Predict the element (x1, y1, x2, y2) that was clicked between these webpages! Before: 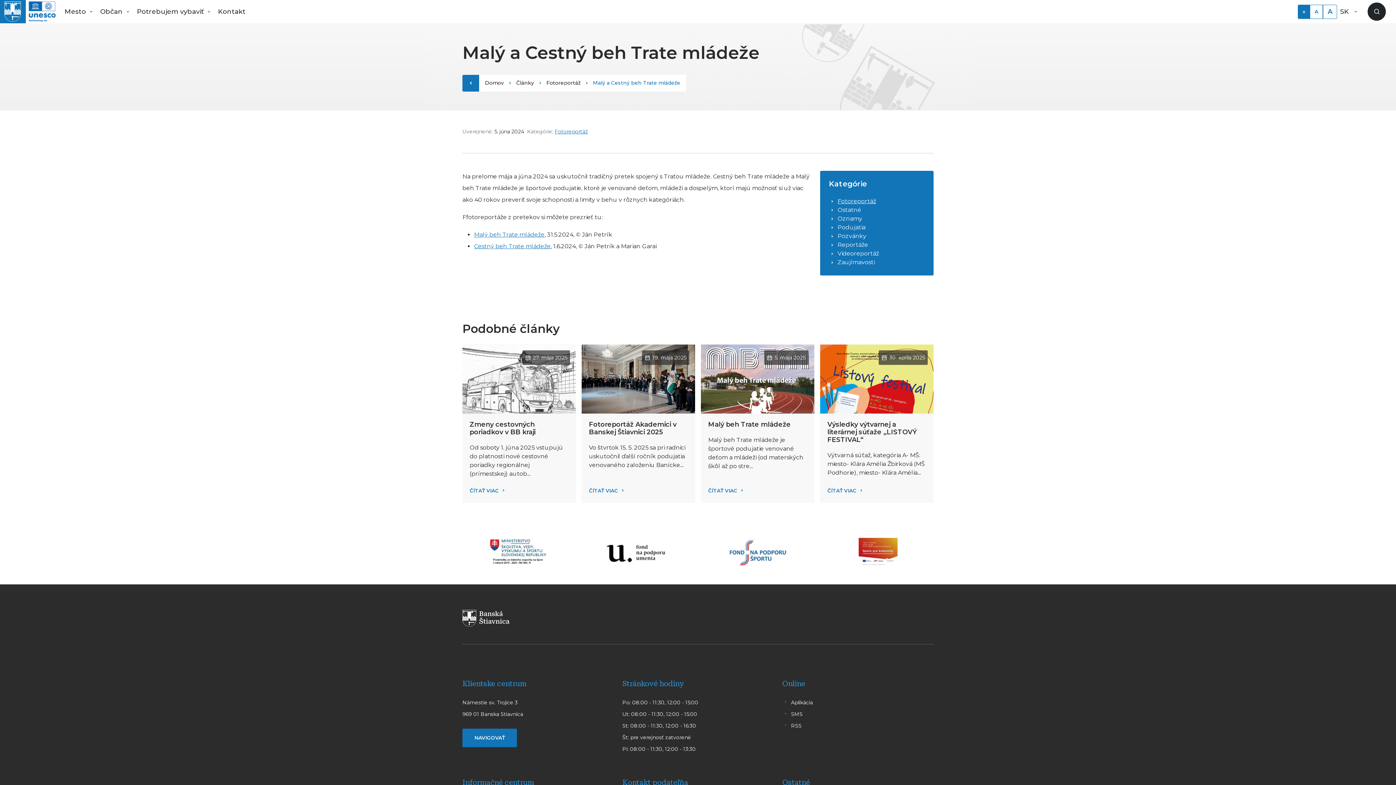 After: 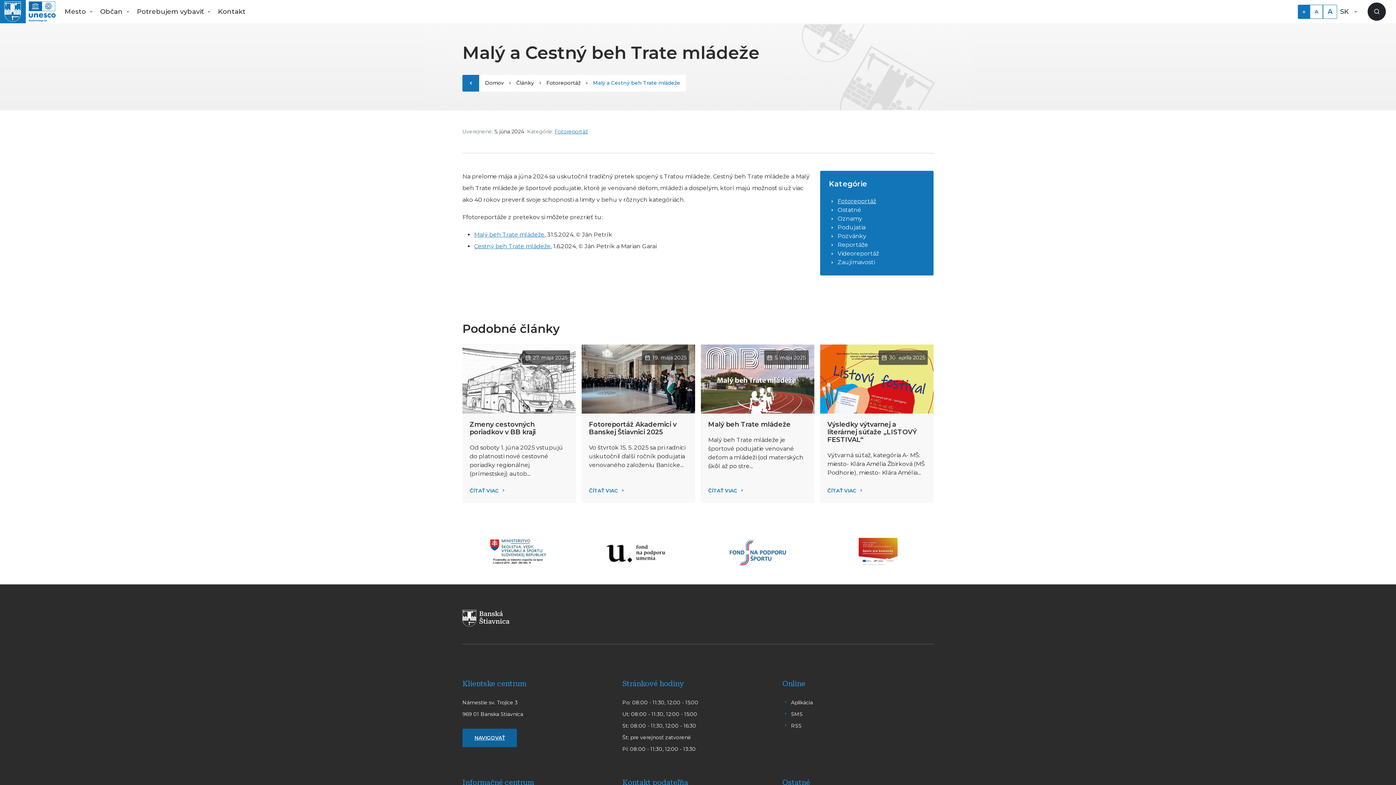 Action: label: NAVIGOVAŤ bbox: (462, 729, 517, 747)